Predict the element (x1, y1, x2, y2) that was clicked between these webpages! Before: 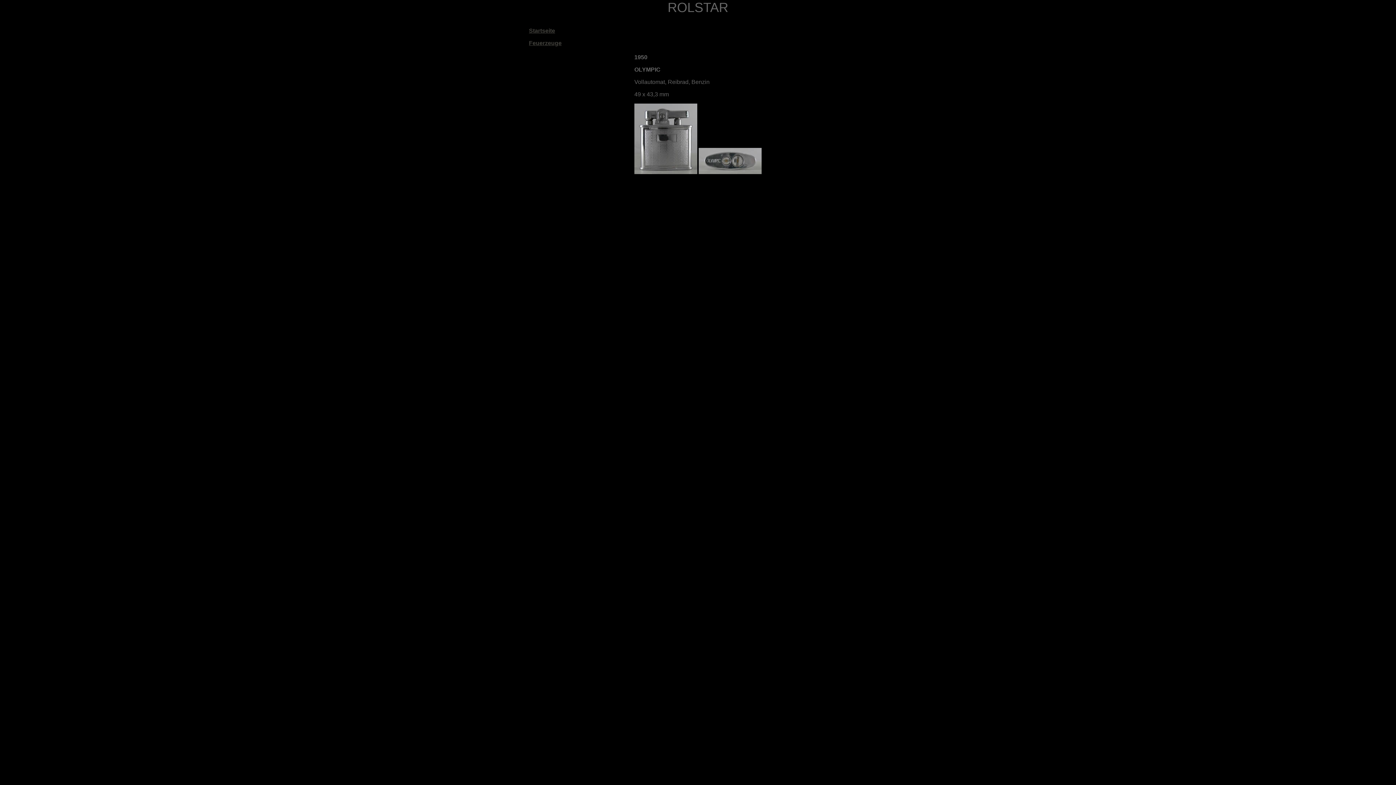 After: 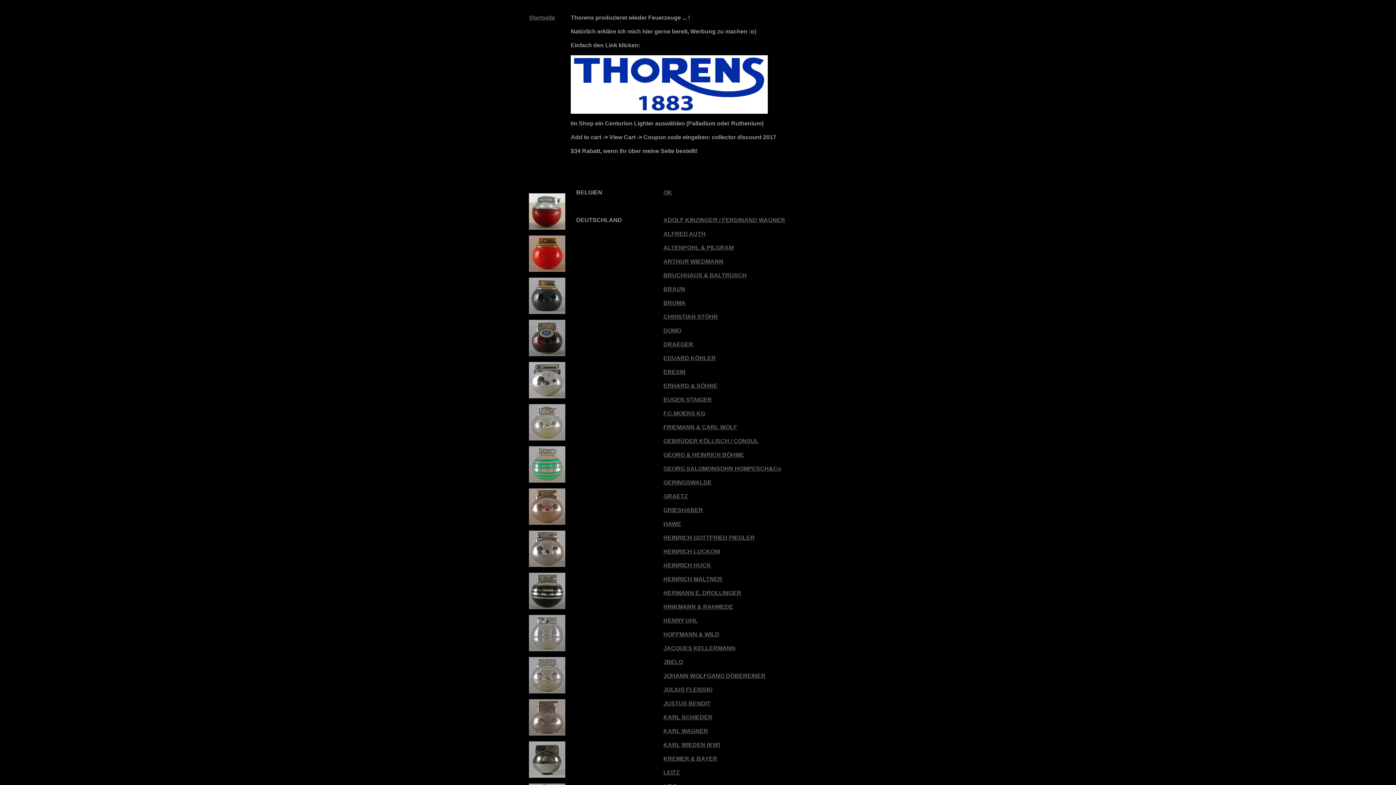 Action: label: Feuerzeuge bbox: (529, 40, 561, 46)